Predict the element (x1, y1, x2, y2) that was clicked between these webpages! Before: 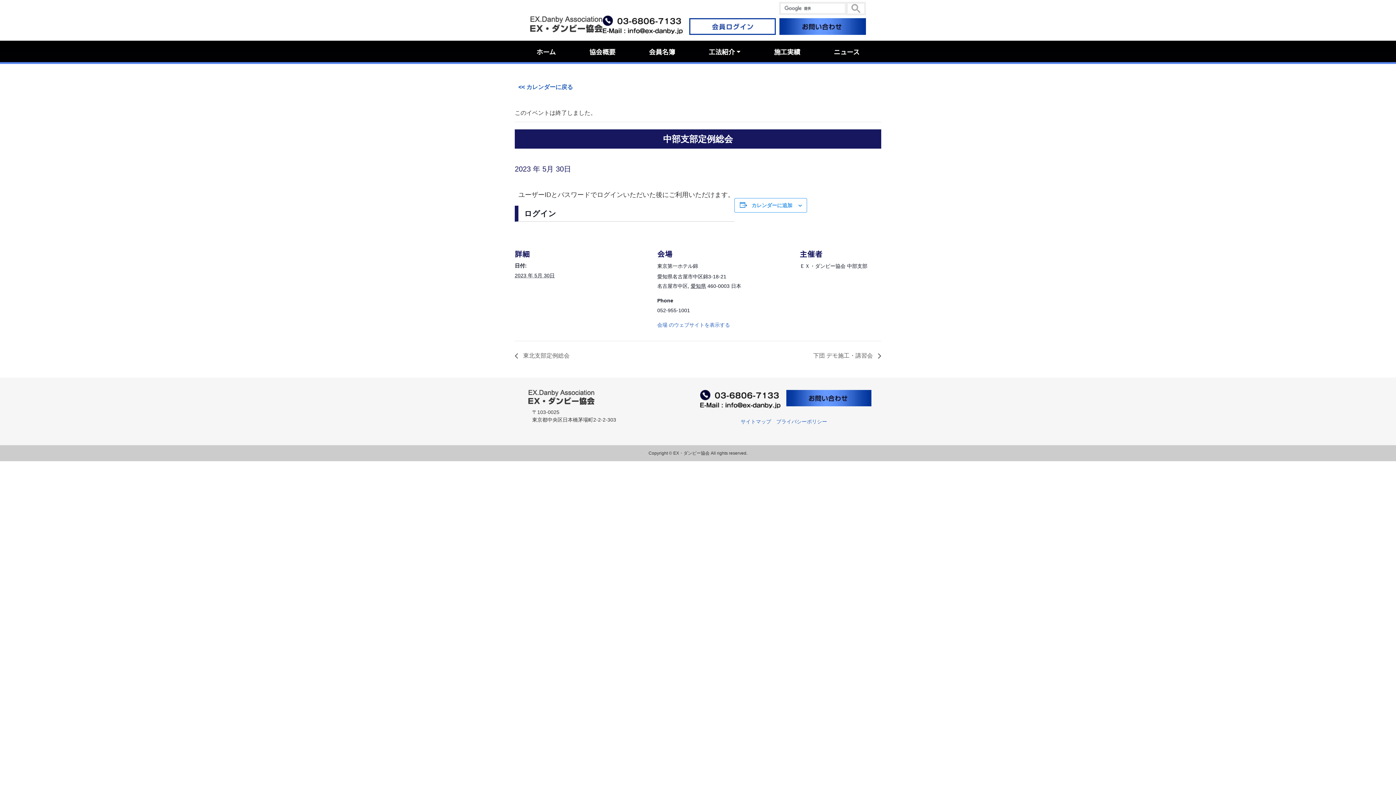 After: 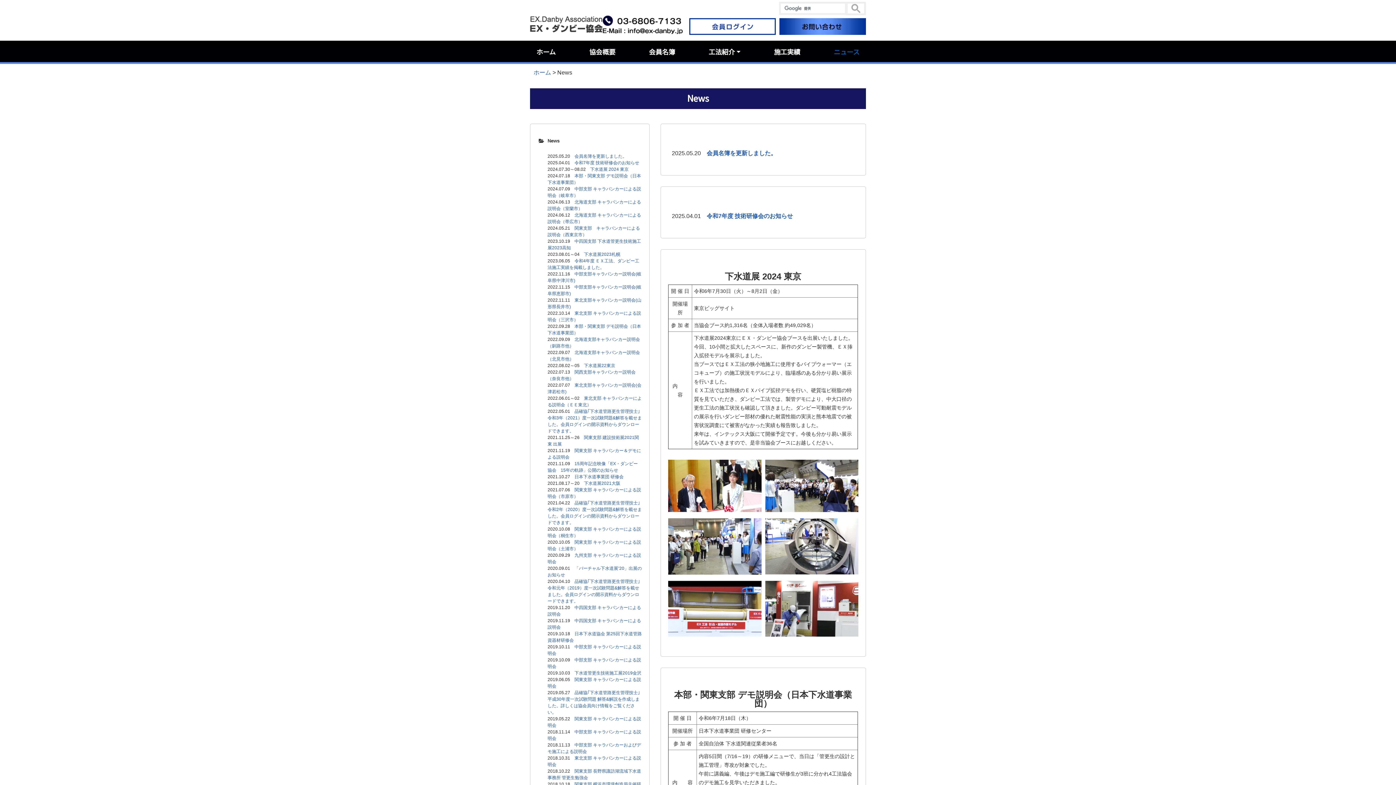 Action: label: ニュース bbox: (831, 44, 862, 58)